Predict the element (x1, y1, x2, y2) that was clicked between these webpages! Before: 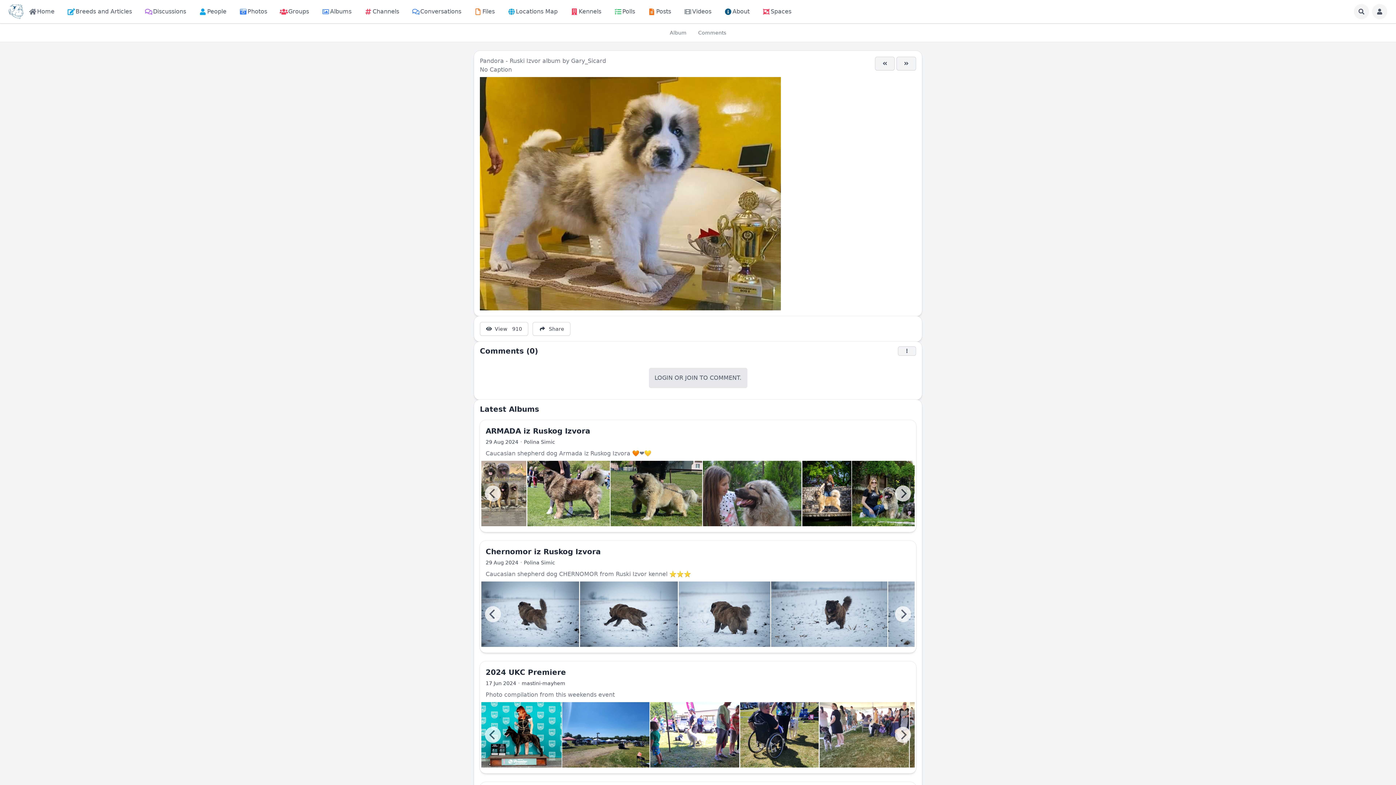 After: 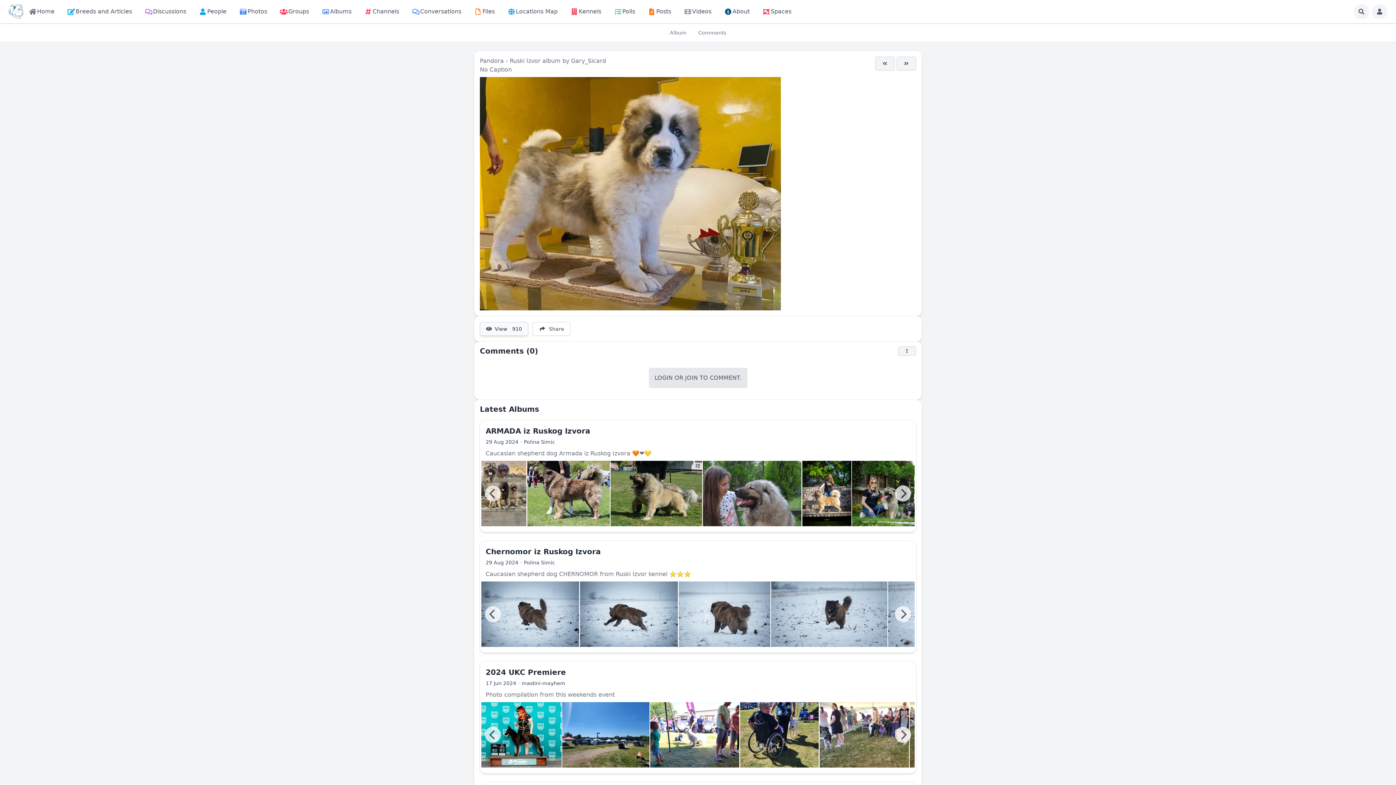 Action: bbox: (486, 325, 507, 332) label: View